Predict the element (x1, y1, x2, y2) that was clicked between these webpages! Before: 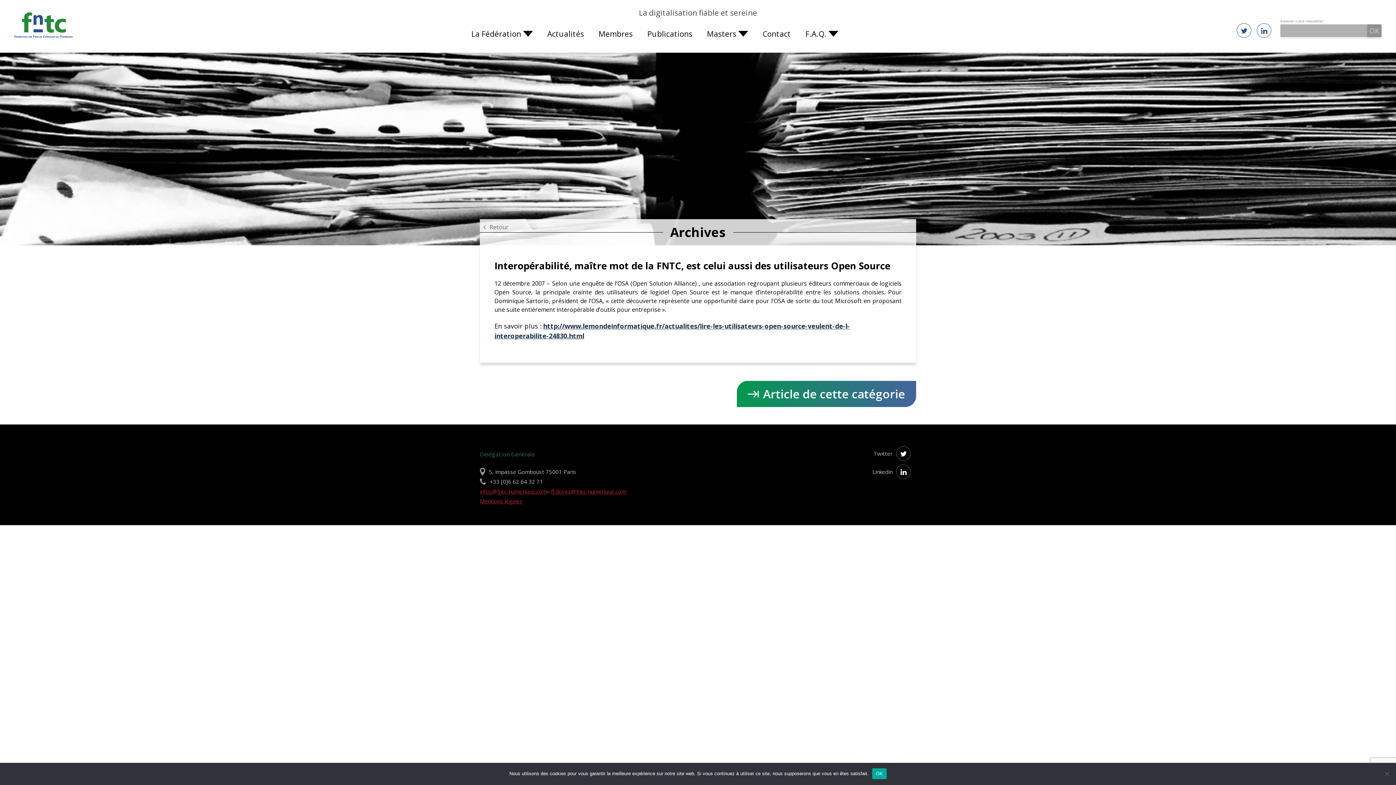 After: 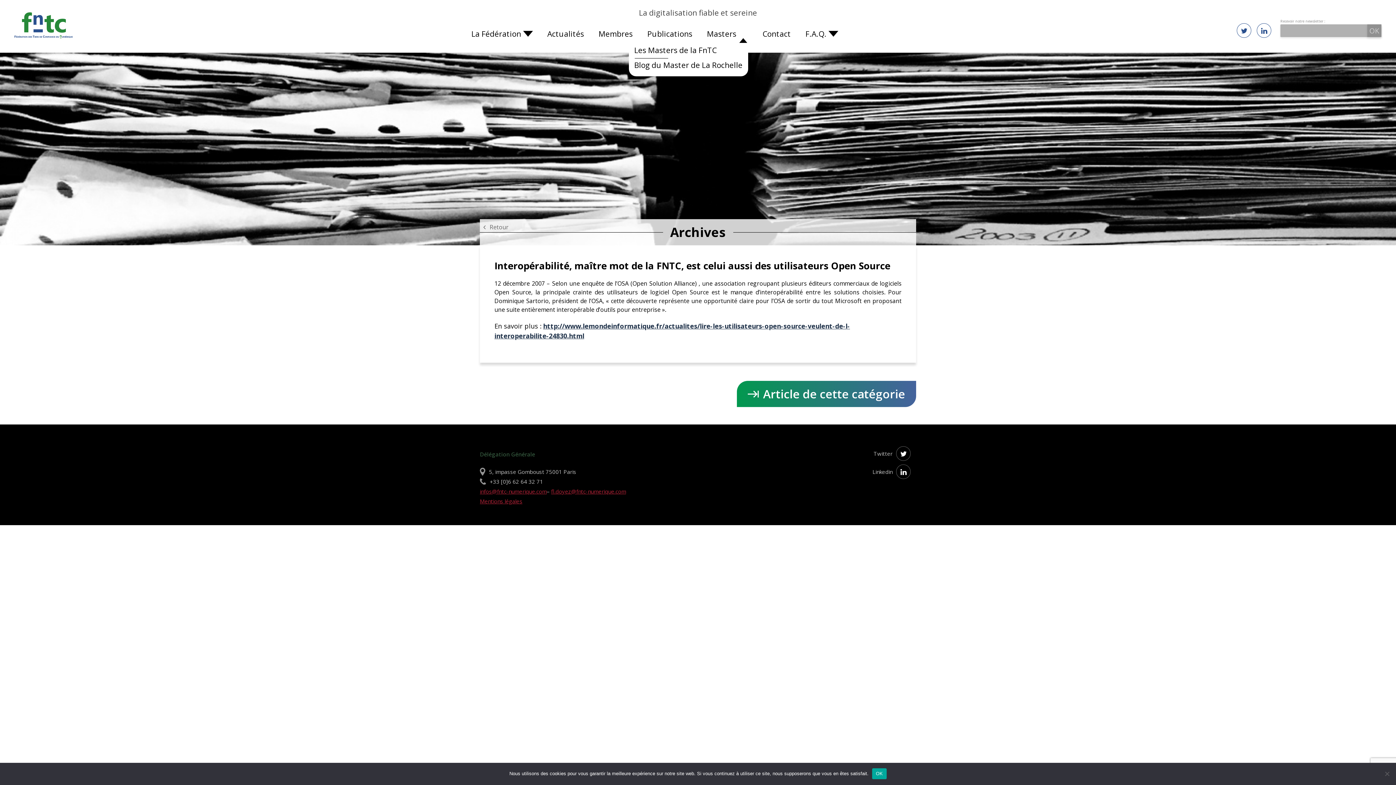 Action: label: Masters bbox: (699, 21, 755, 46)